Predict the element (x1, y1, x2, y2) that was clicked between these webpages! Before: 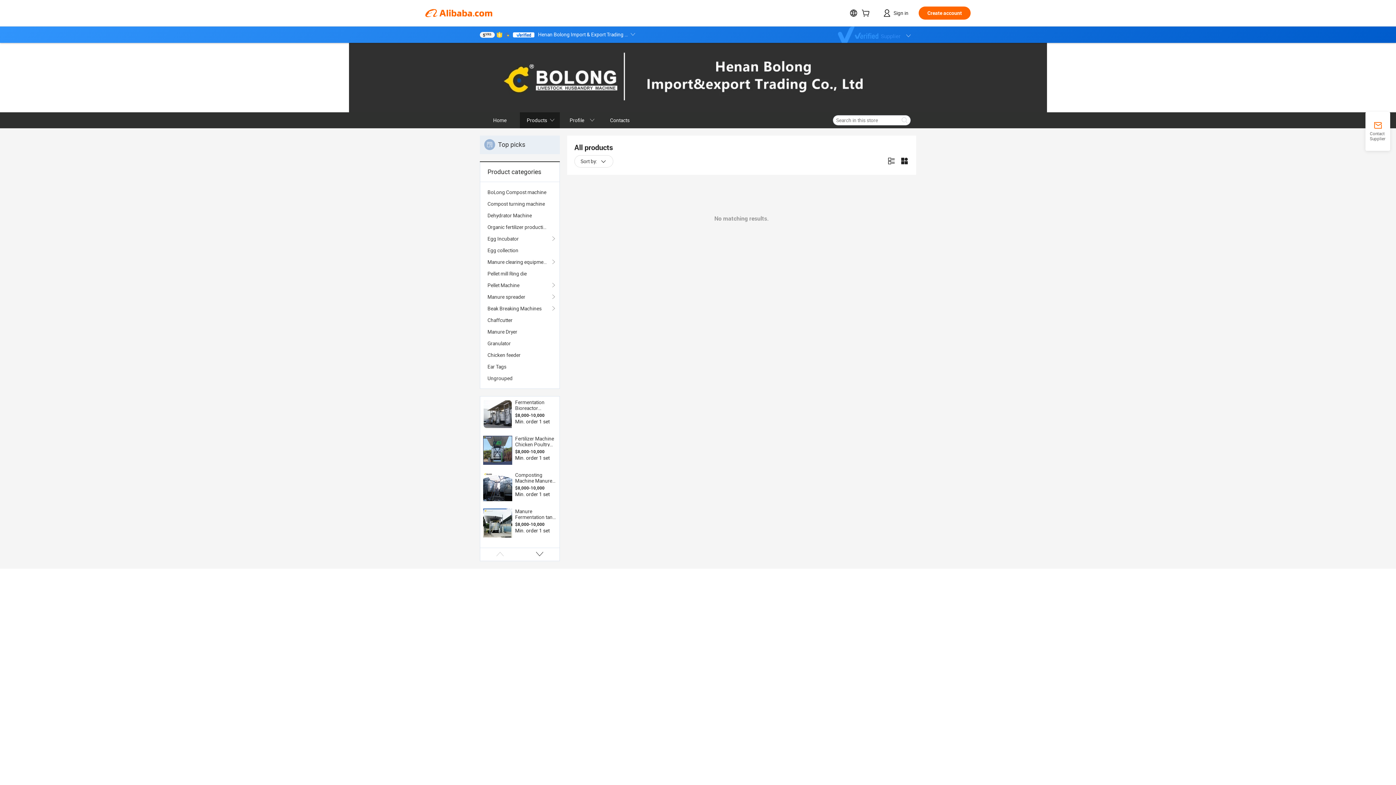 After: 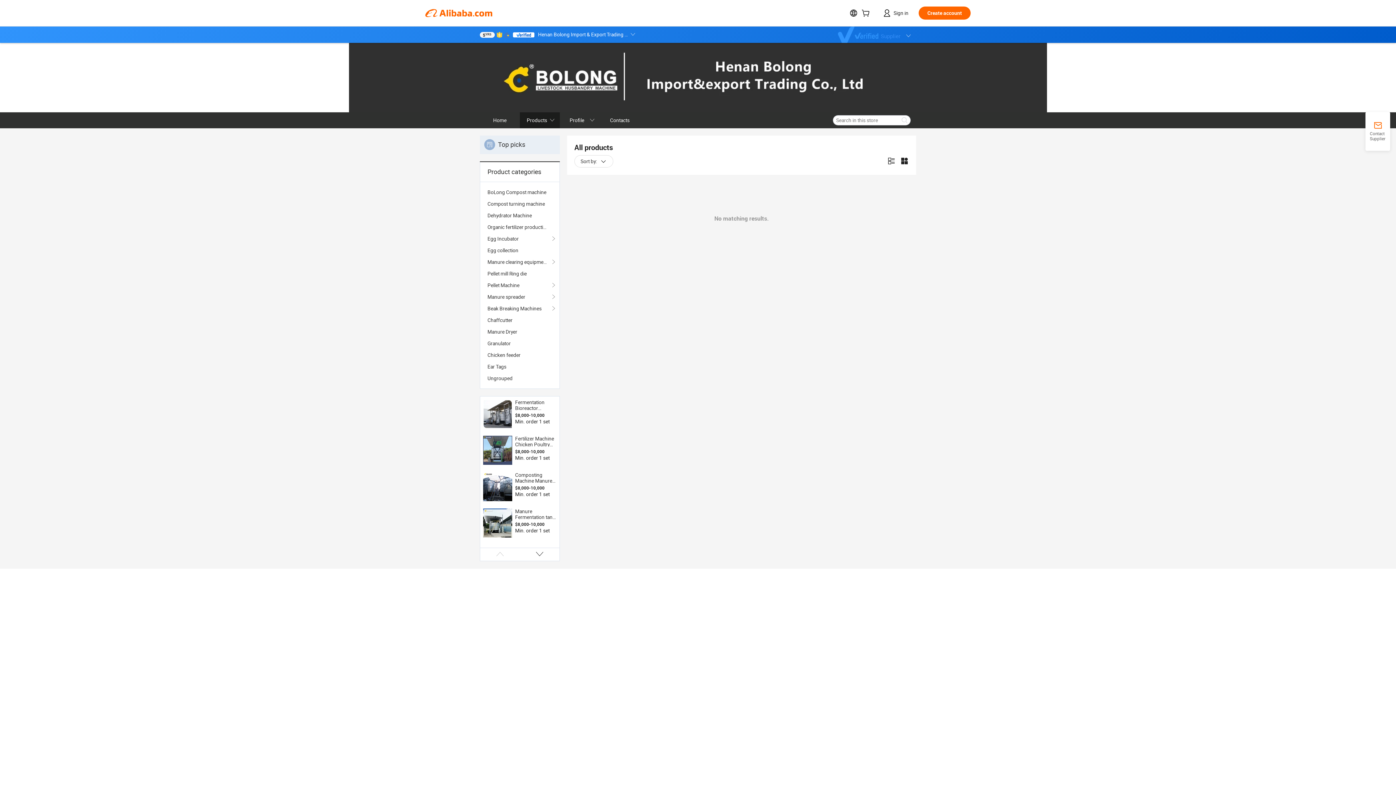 Action: bbox: (483, 436, 512, 465)